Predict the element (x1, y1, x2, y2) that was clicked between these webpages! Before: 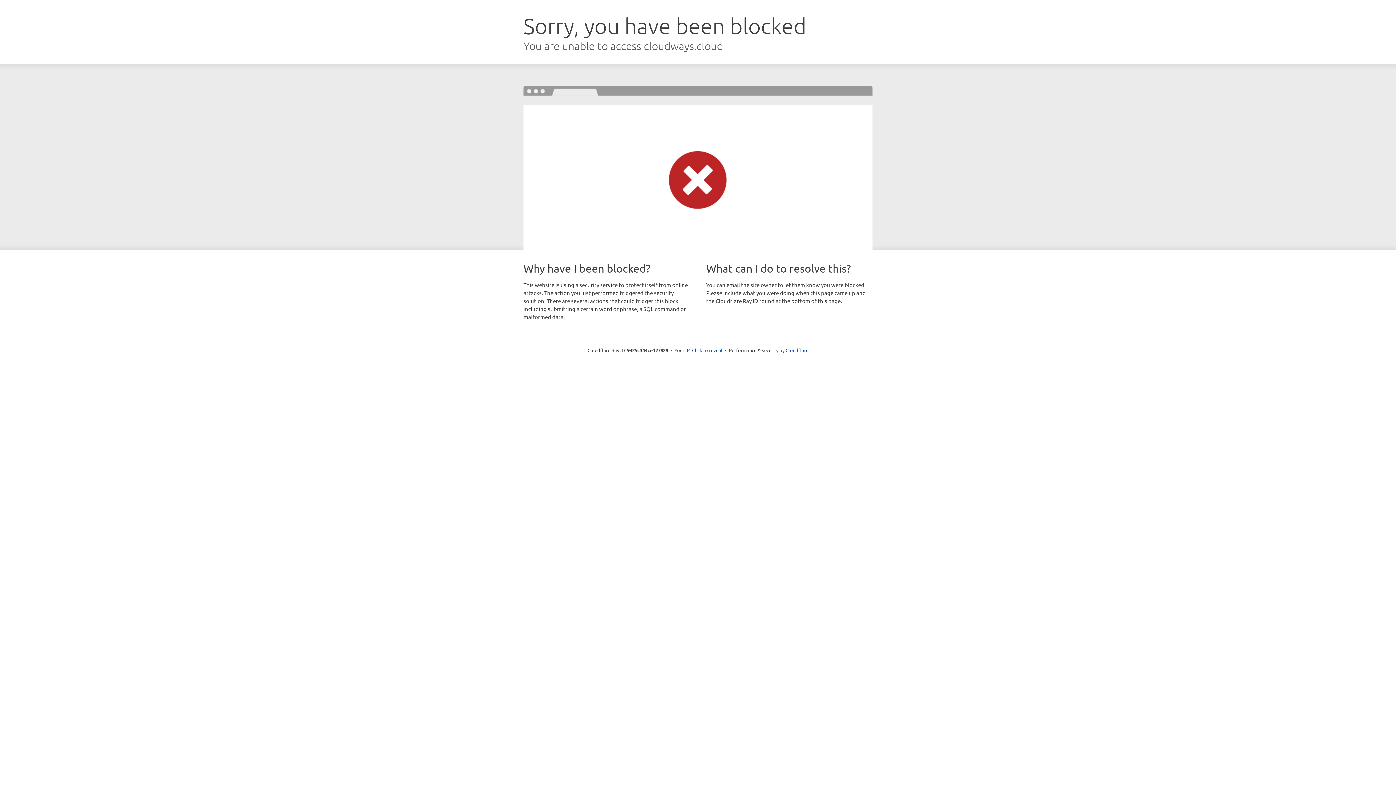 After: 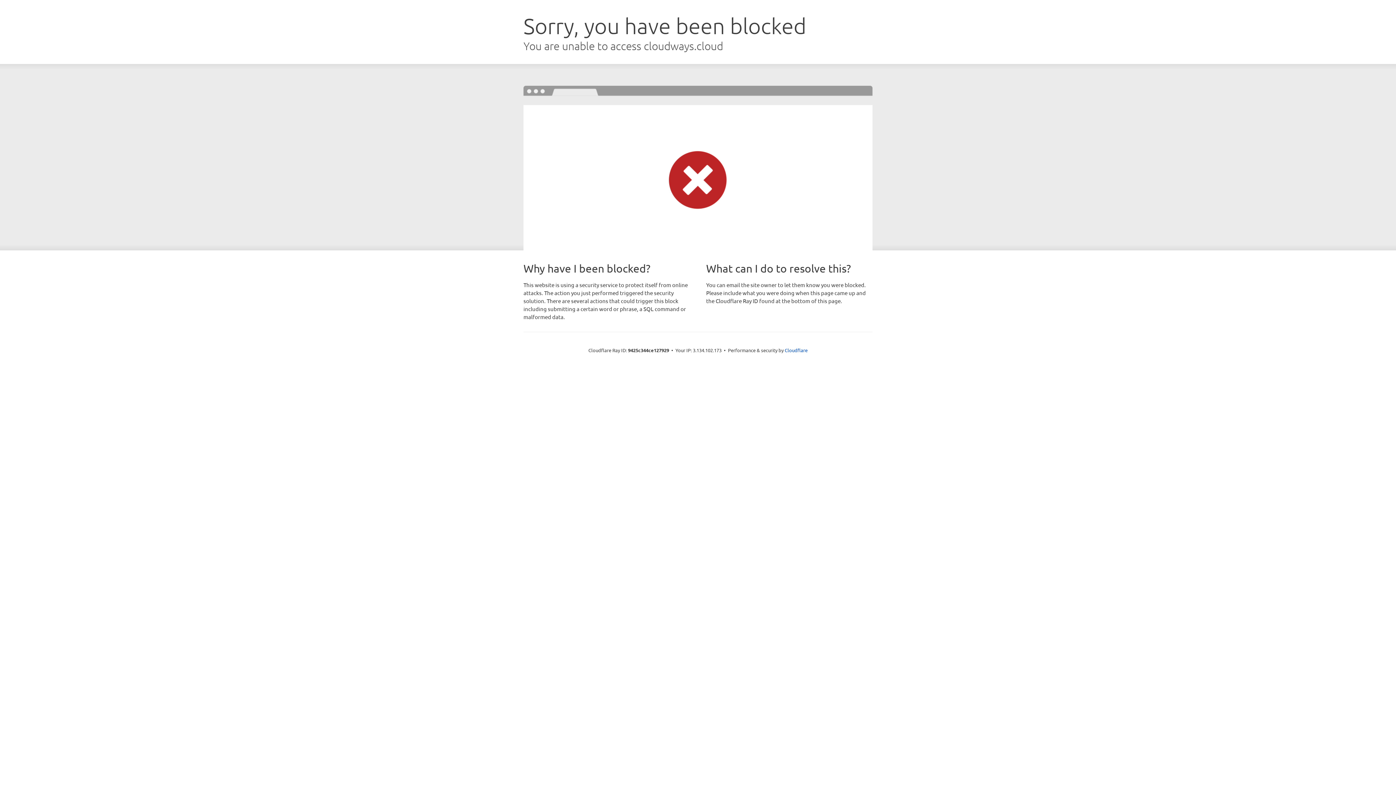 Action: label: Click to reveal bbox: (692, 346, 722, 353)